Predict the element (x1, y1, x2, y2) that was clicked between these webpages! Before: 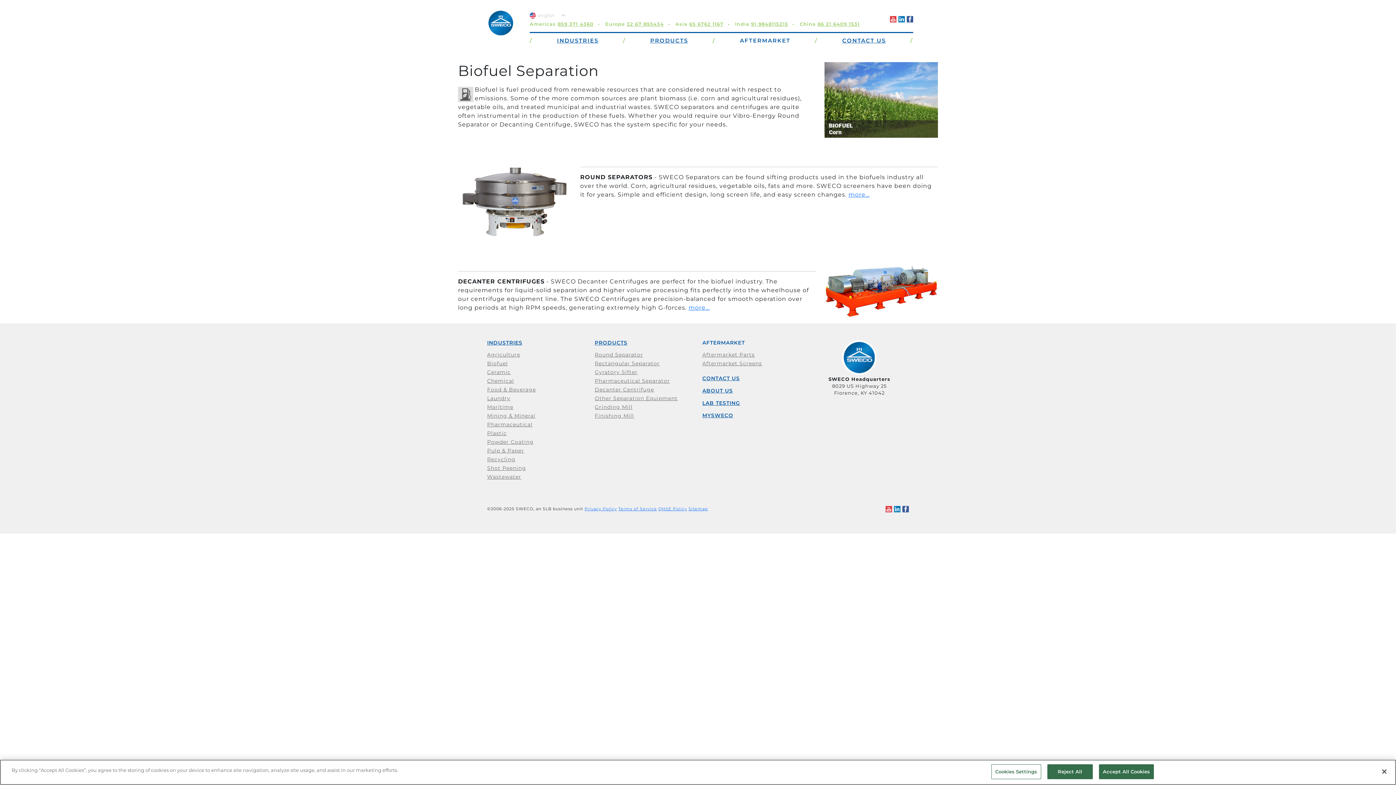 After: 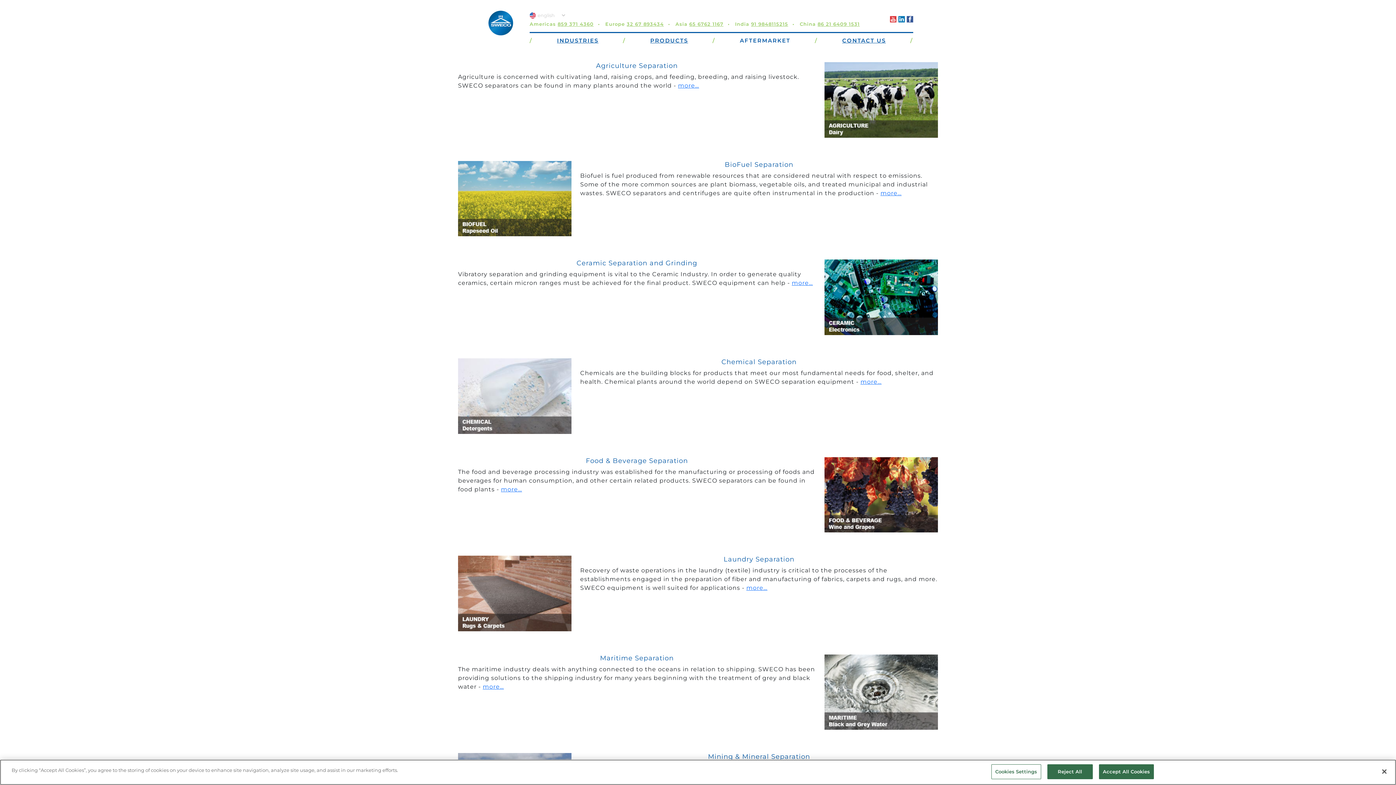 Action: label: INDUSTRIES bbox: (557, 37, 598, 44)